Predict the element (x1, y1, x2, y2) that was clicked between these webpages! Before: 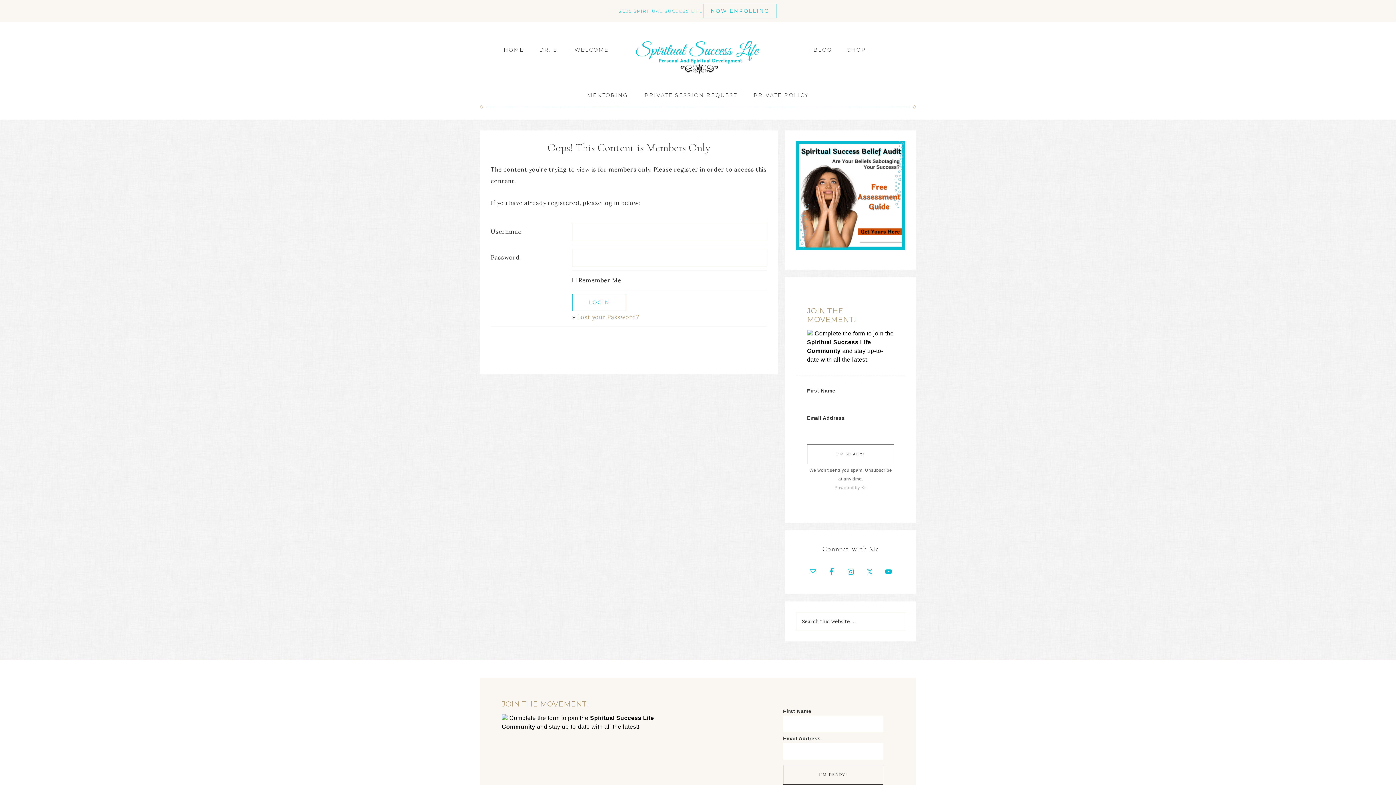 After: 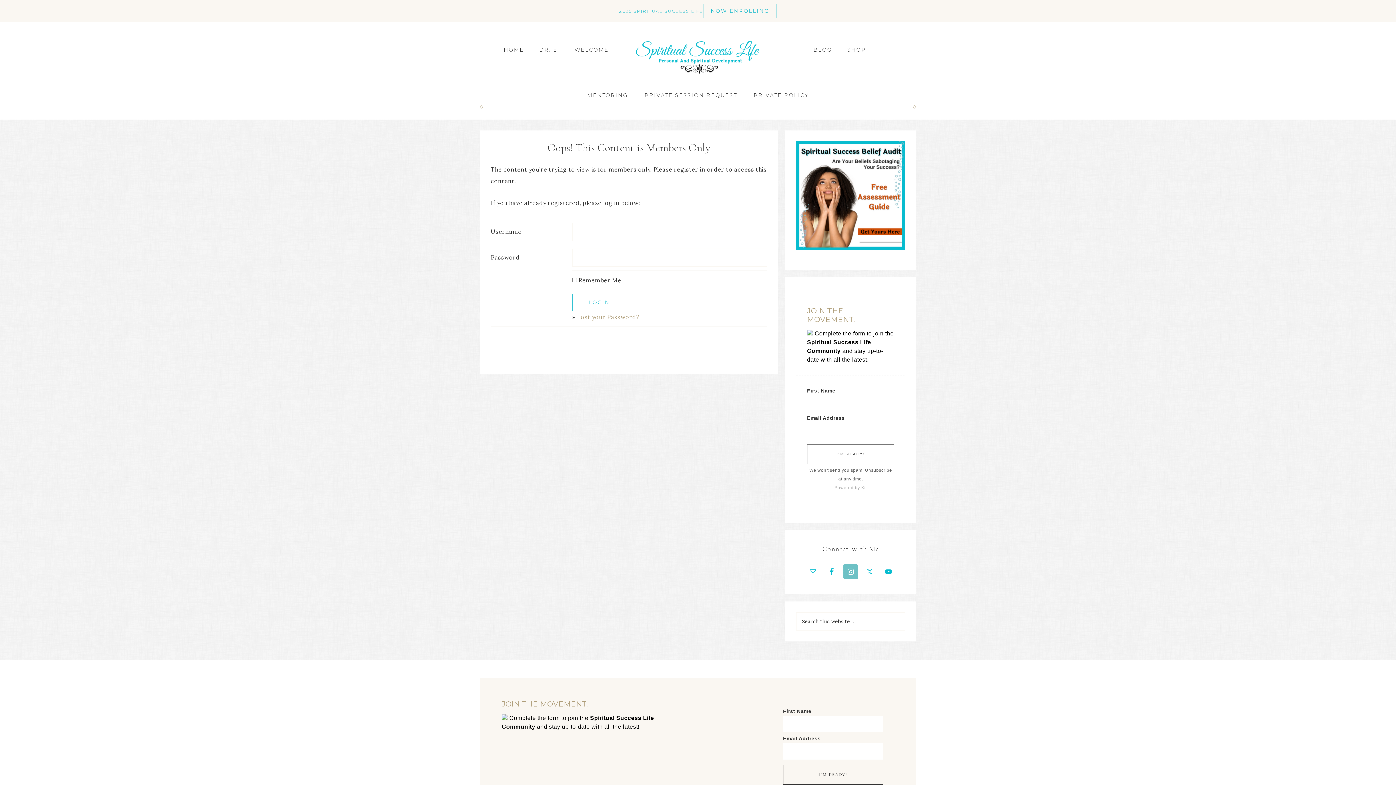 Action: bbox: (843, 564, 858, 579)